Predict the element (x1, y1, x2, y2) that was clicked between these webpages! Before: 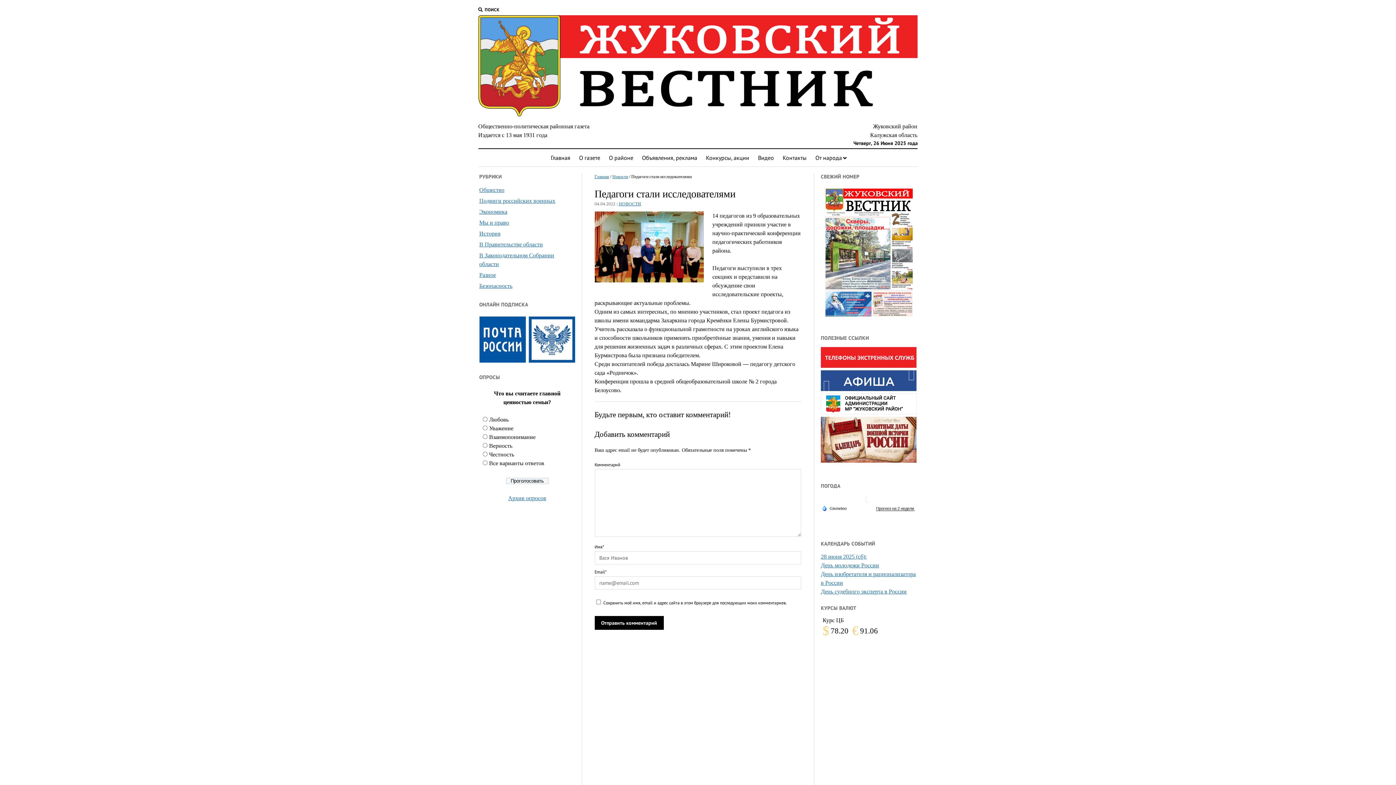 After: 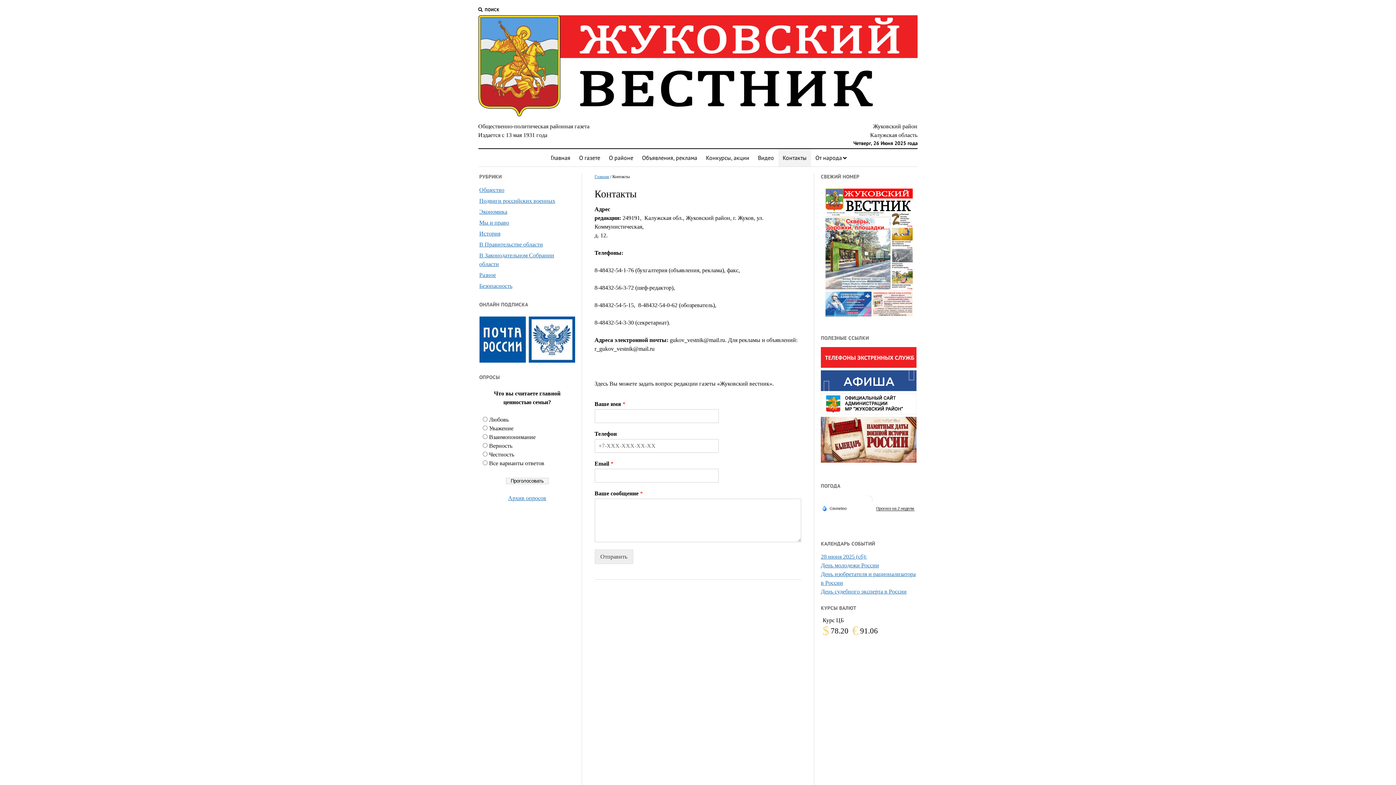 Action: bbox: (778, 149, 811, 166) label: Контакты